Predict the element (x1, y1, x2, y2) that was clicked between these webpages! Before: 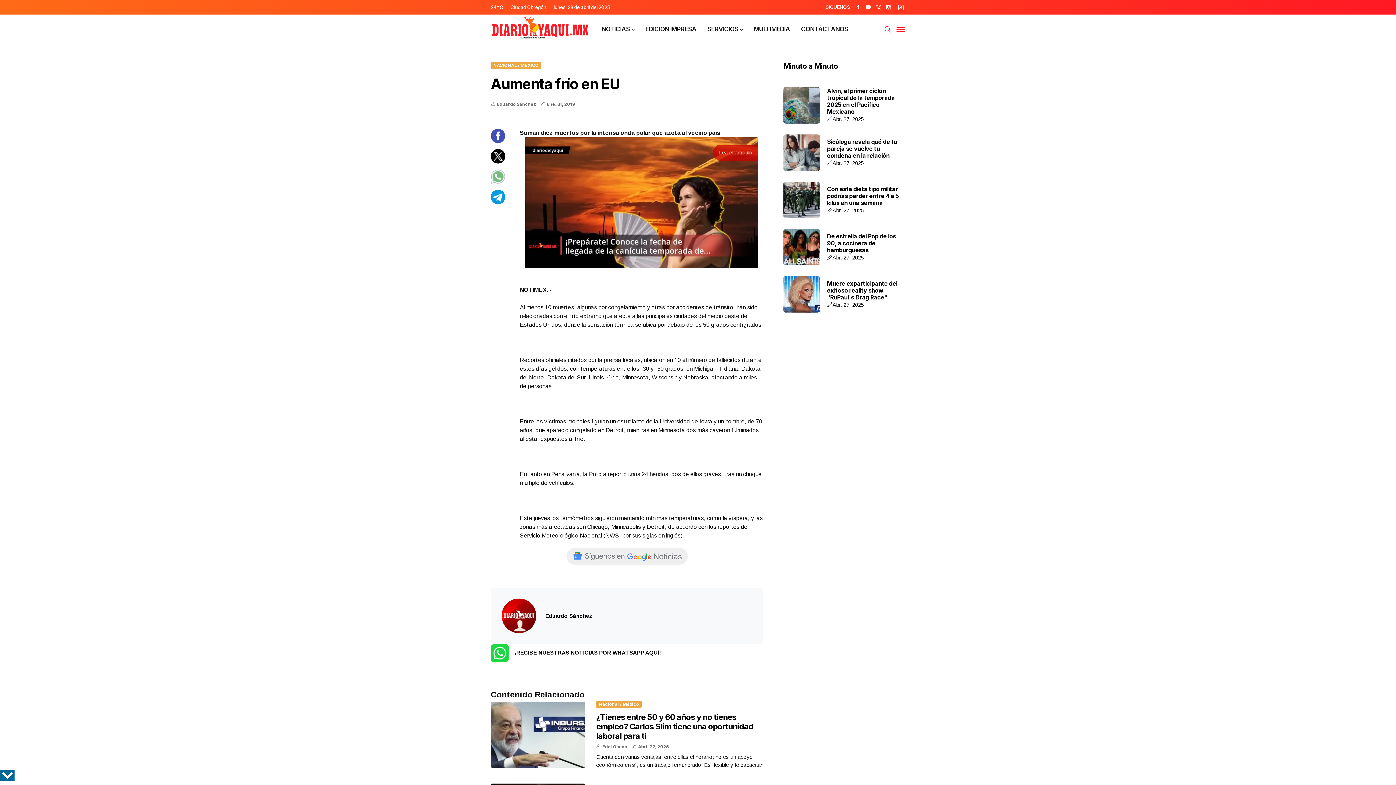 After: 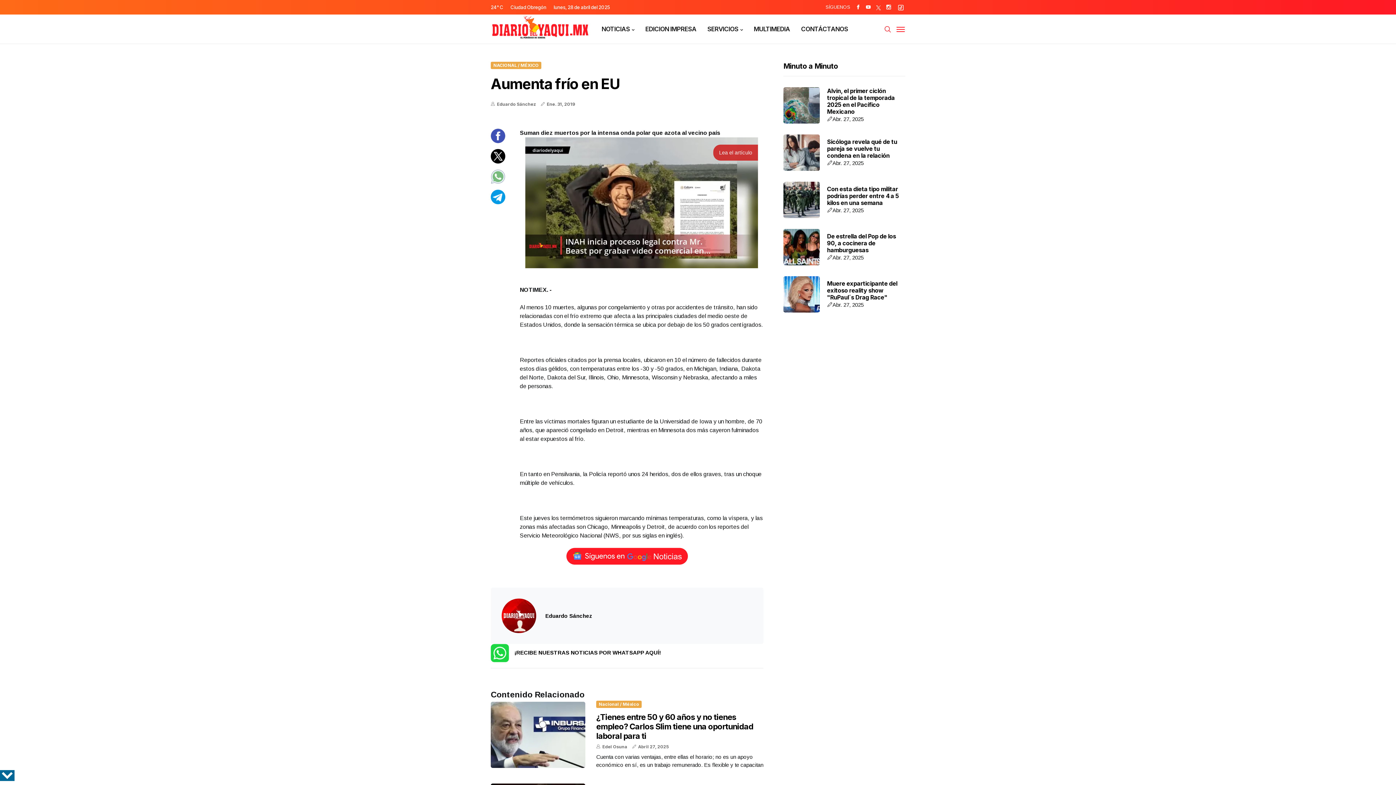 Action: bbox: (563, 550, 691, 562)